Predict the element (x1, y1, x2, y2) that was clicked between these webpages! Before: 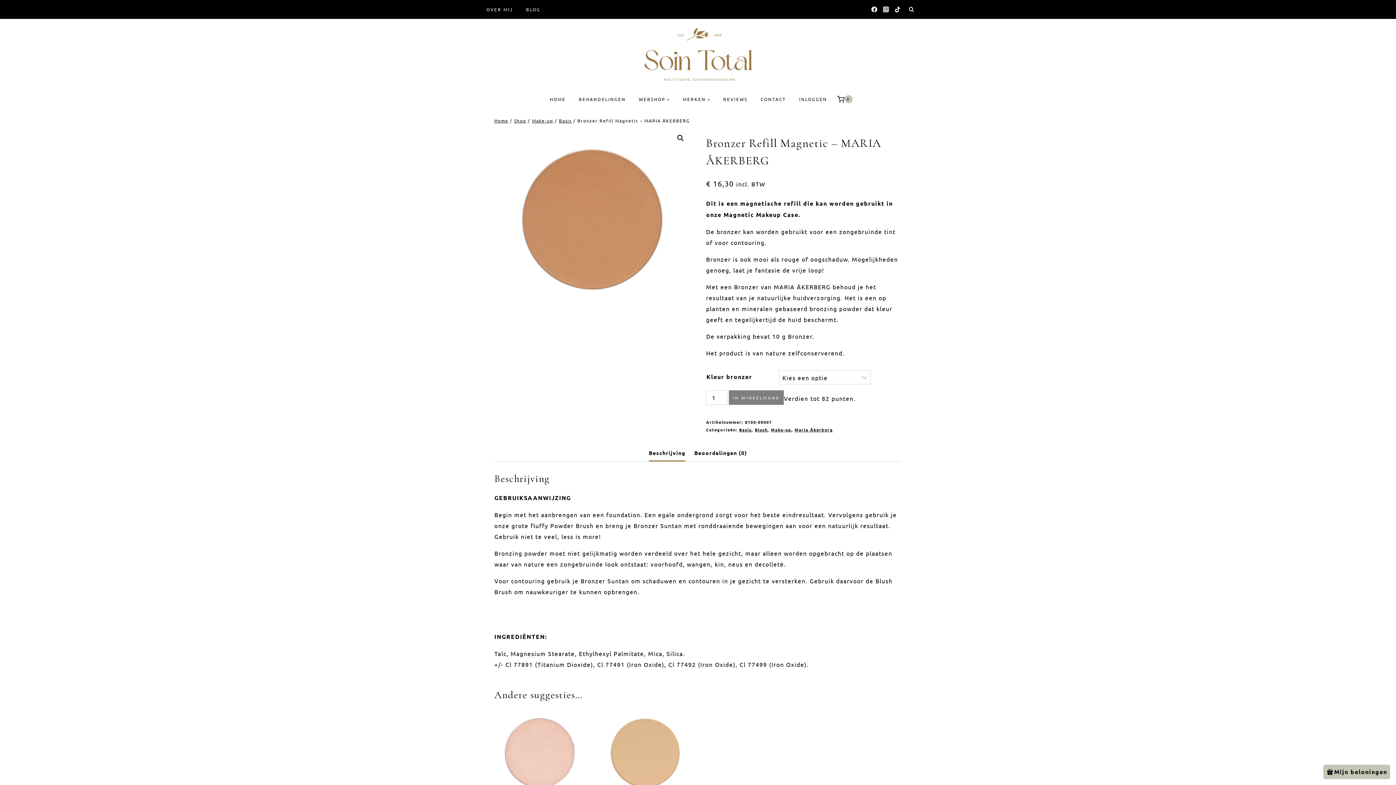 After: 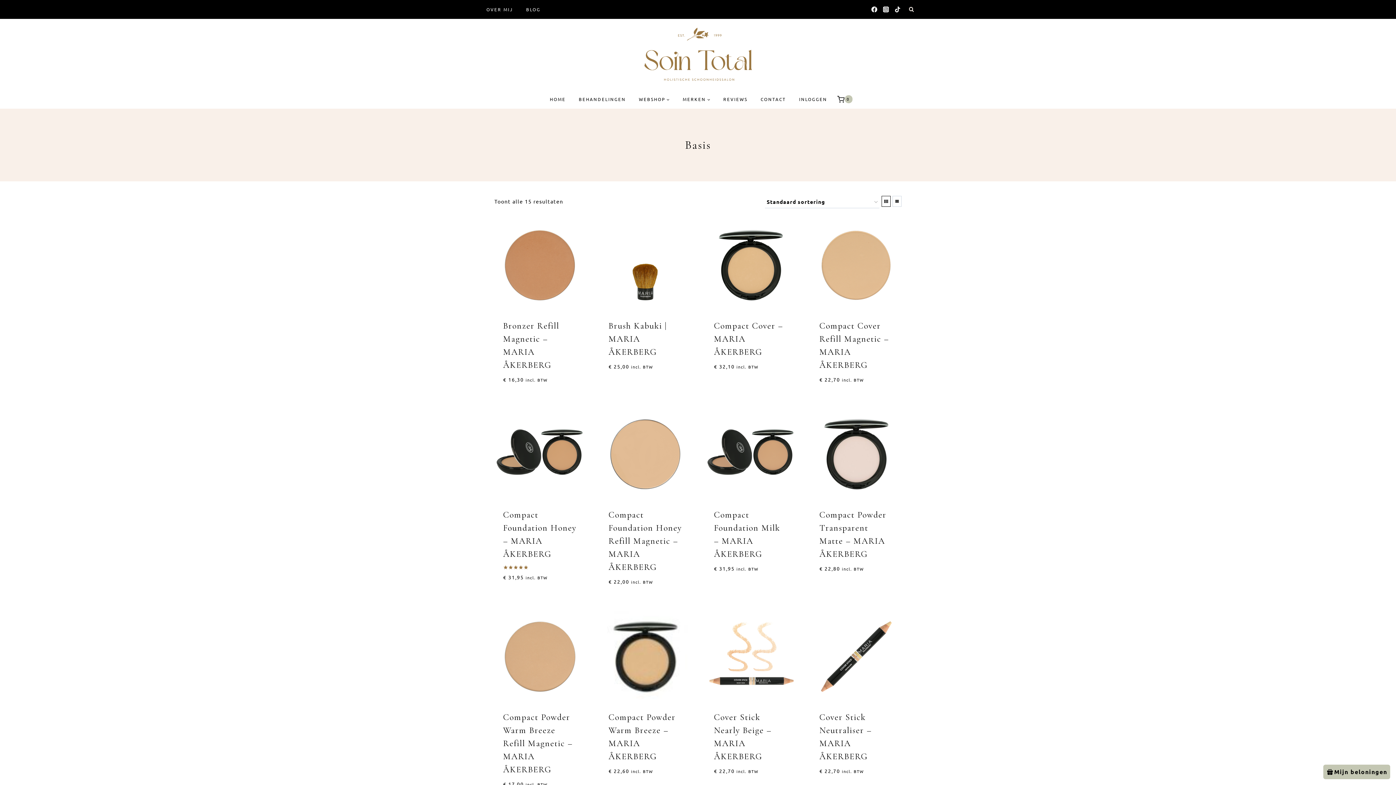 Action: bbox: (559, 117, 571, 123) label: Basis